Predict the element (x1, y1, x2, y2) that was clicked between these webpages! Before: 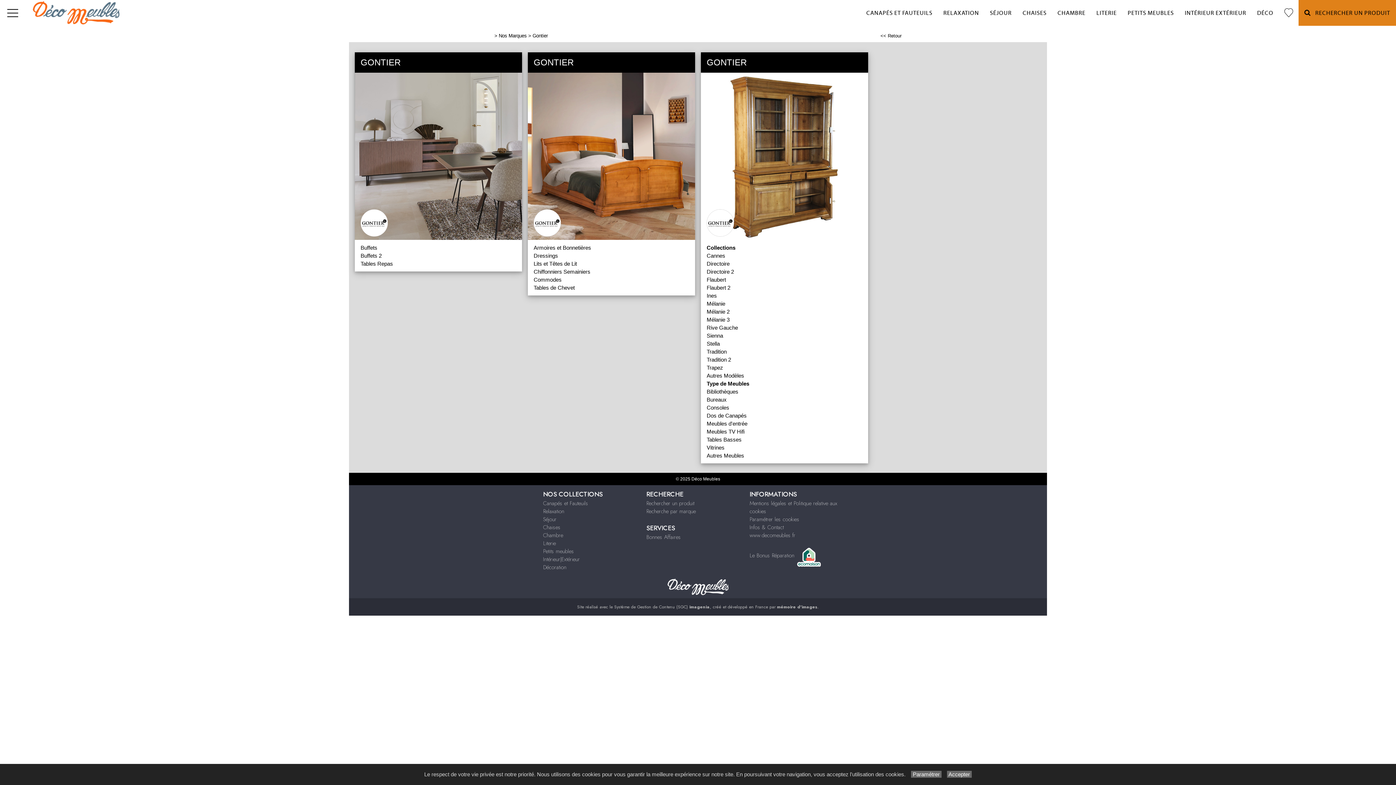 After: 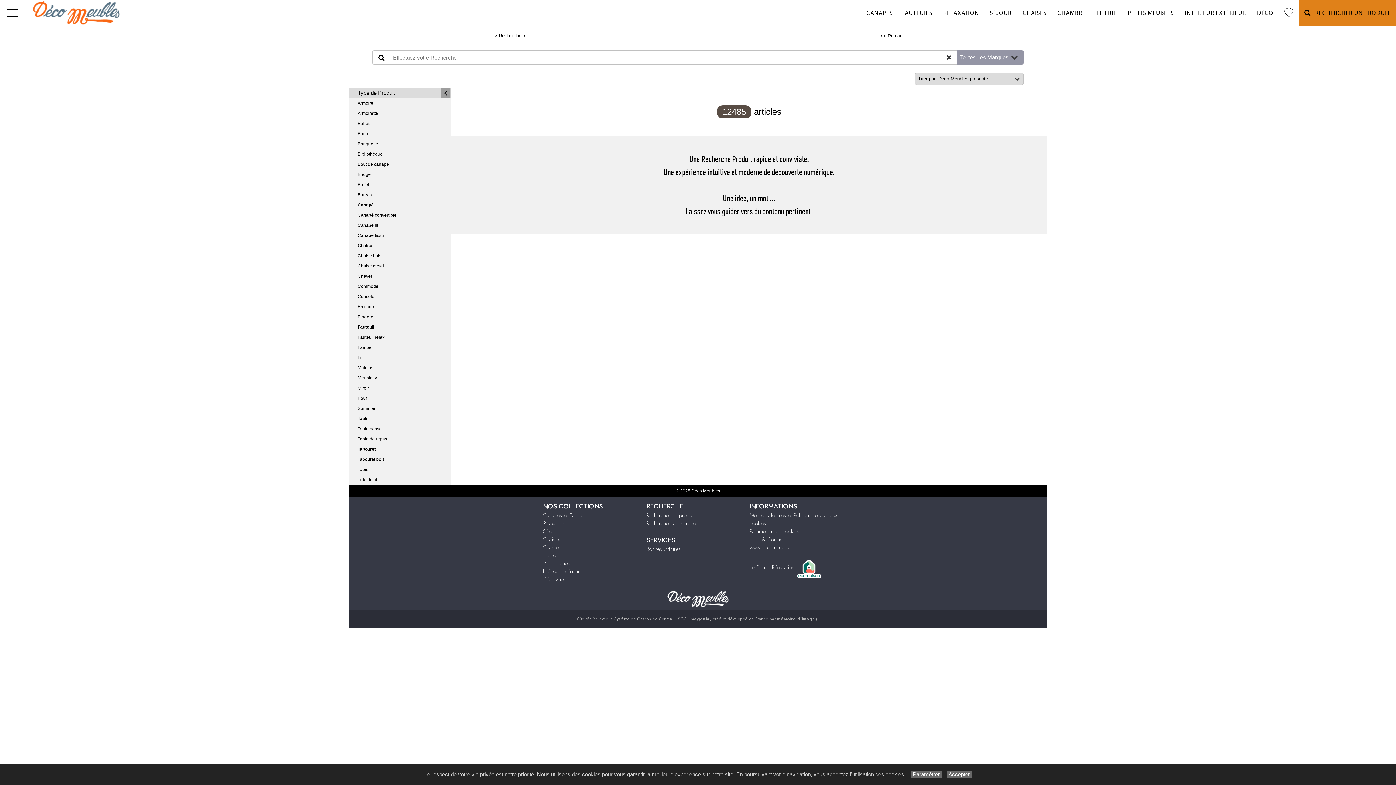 Action: label: Rechercher un produit bbox: (646, 499, 694, 507)